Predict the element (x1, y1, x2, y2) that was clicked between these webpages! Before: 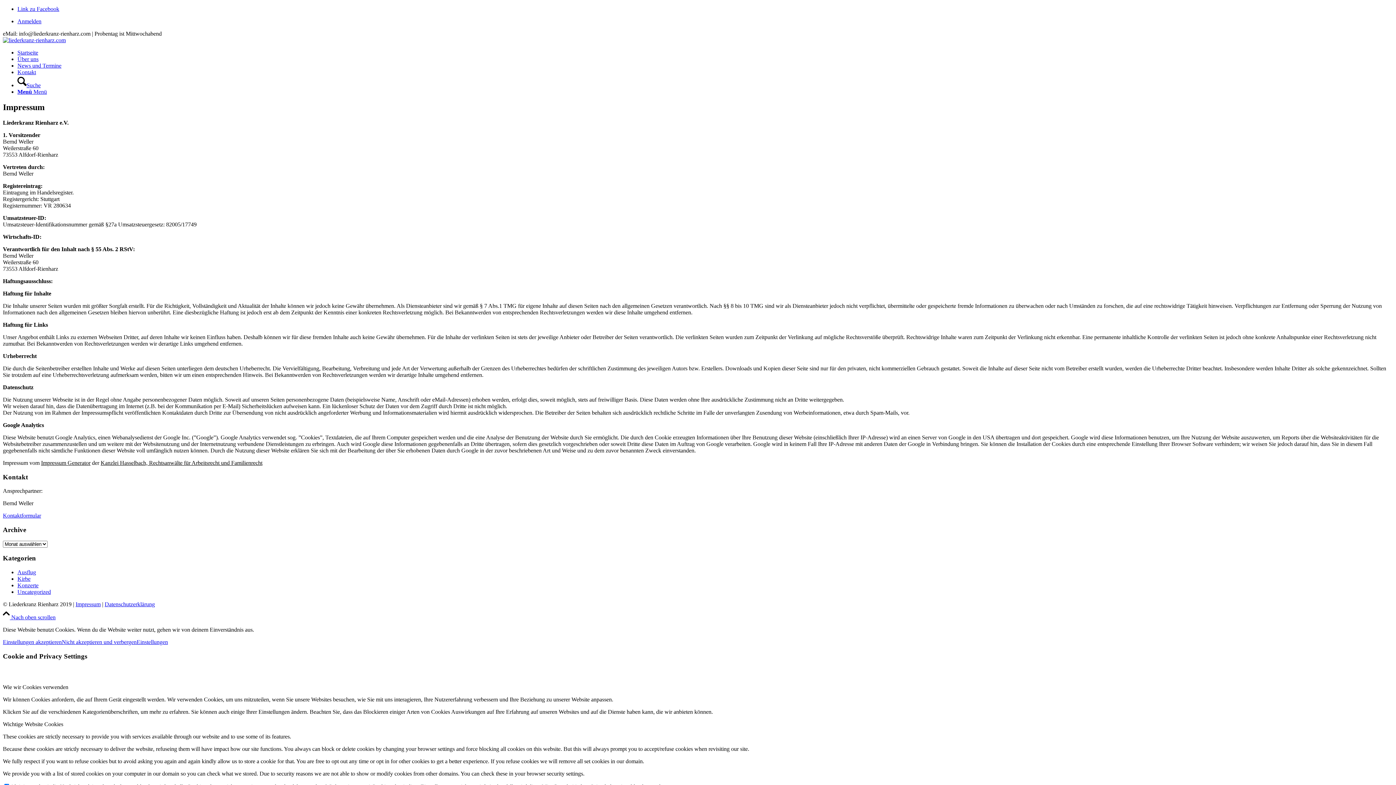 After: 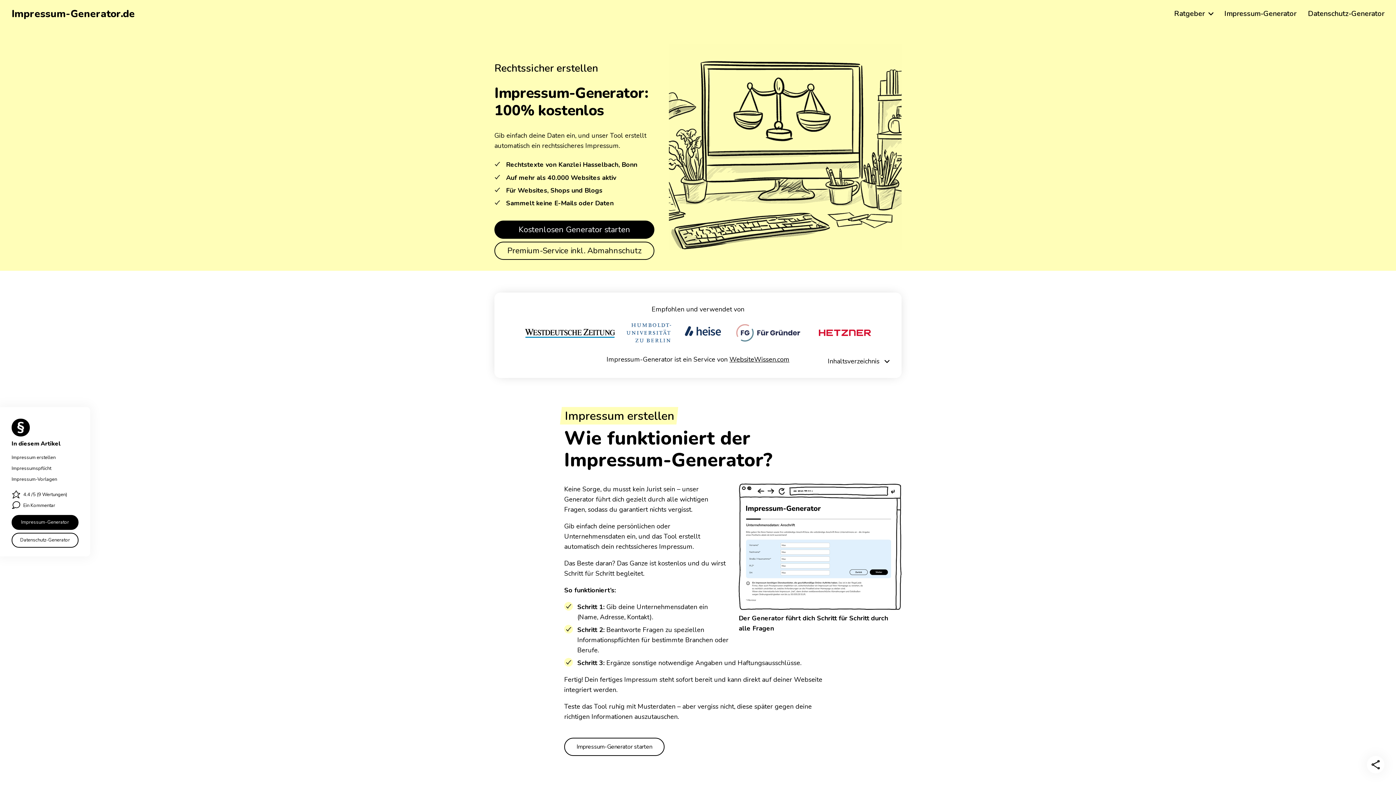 Action: label: Impressum Generator bbox: (41, 459, 90, 466)